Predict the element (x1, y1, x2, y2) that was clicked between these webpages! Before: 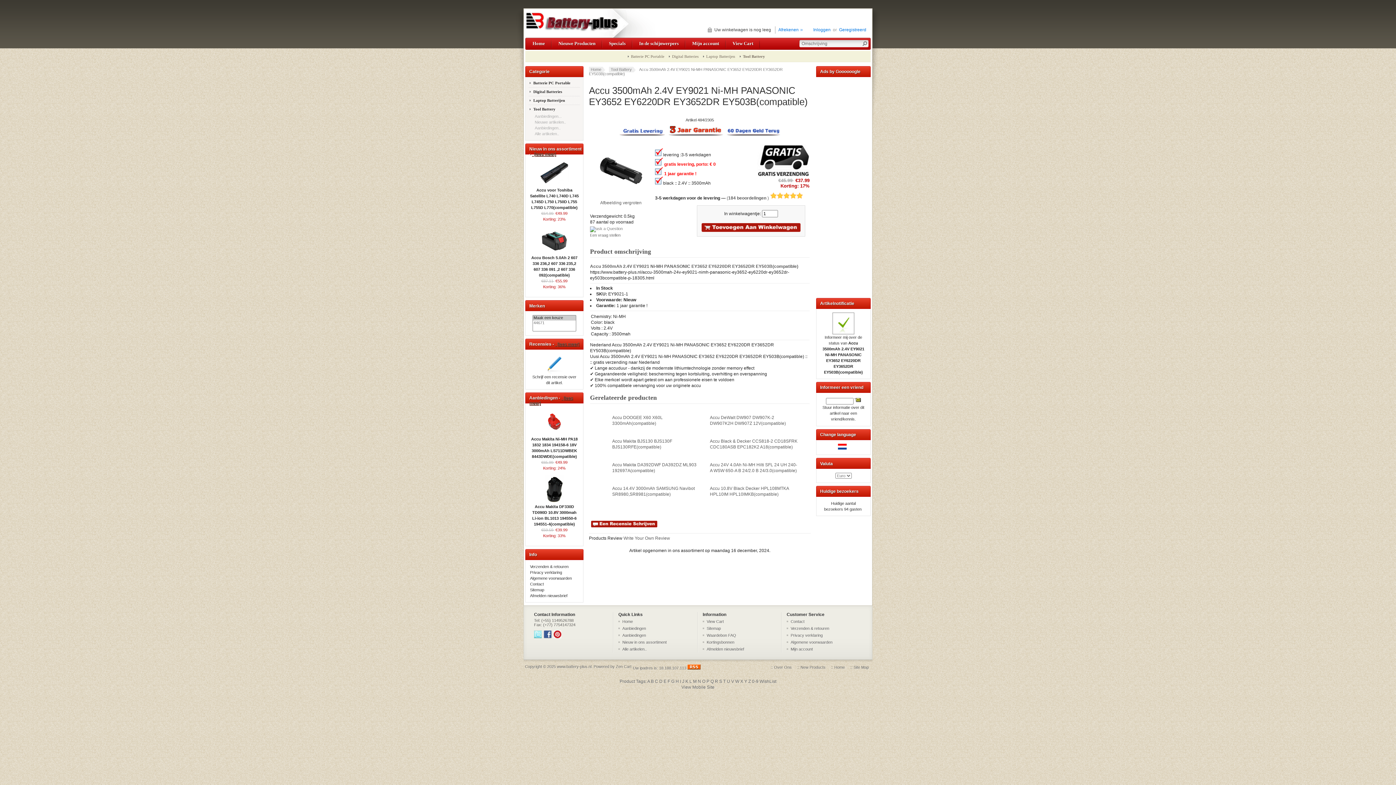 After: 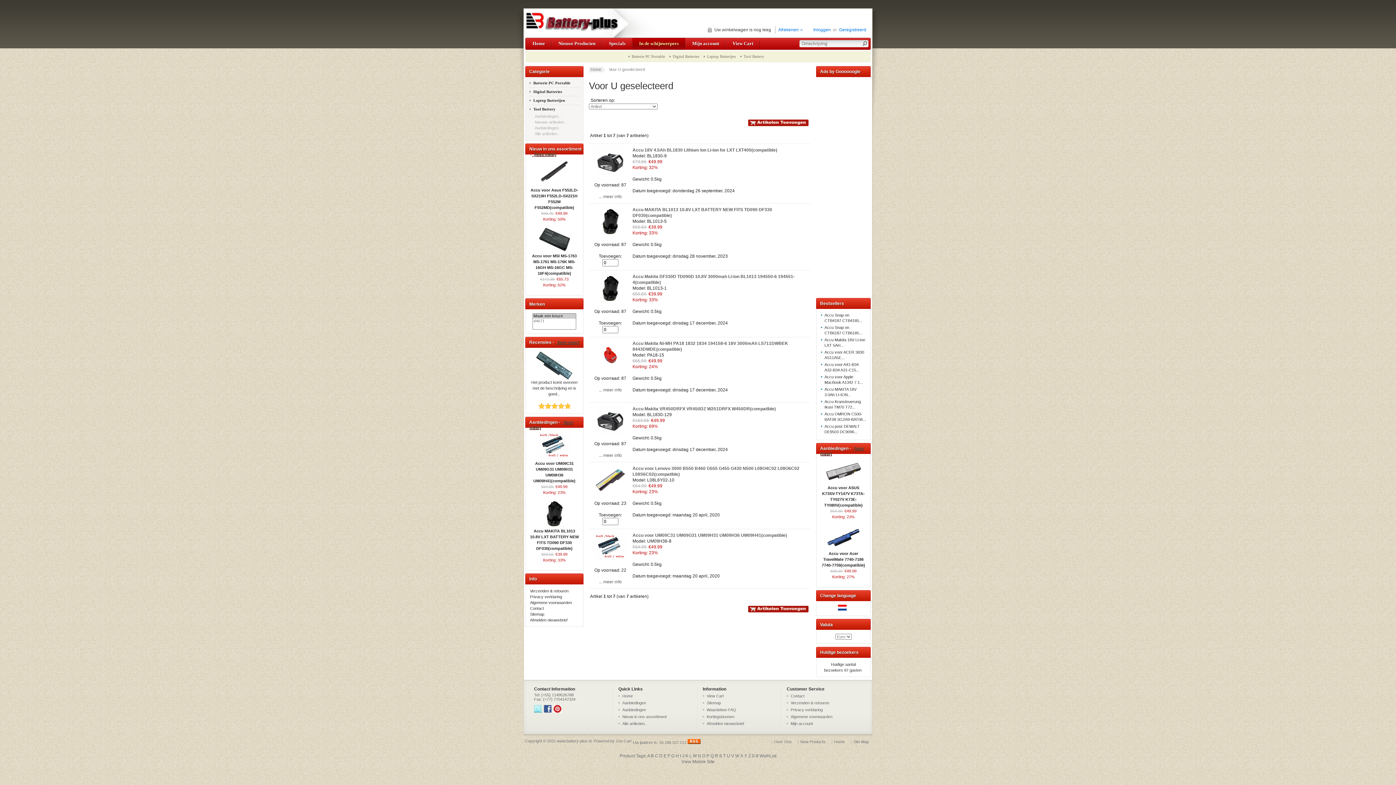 Action: label: Aanbiedingen.. bbox: (528, 125, 566, 130)